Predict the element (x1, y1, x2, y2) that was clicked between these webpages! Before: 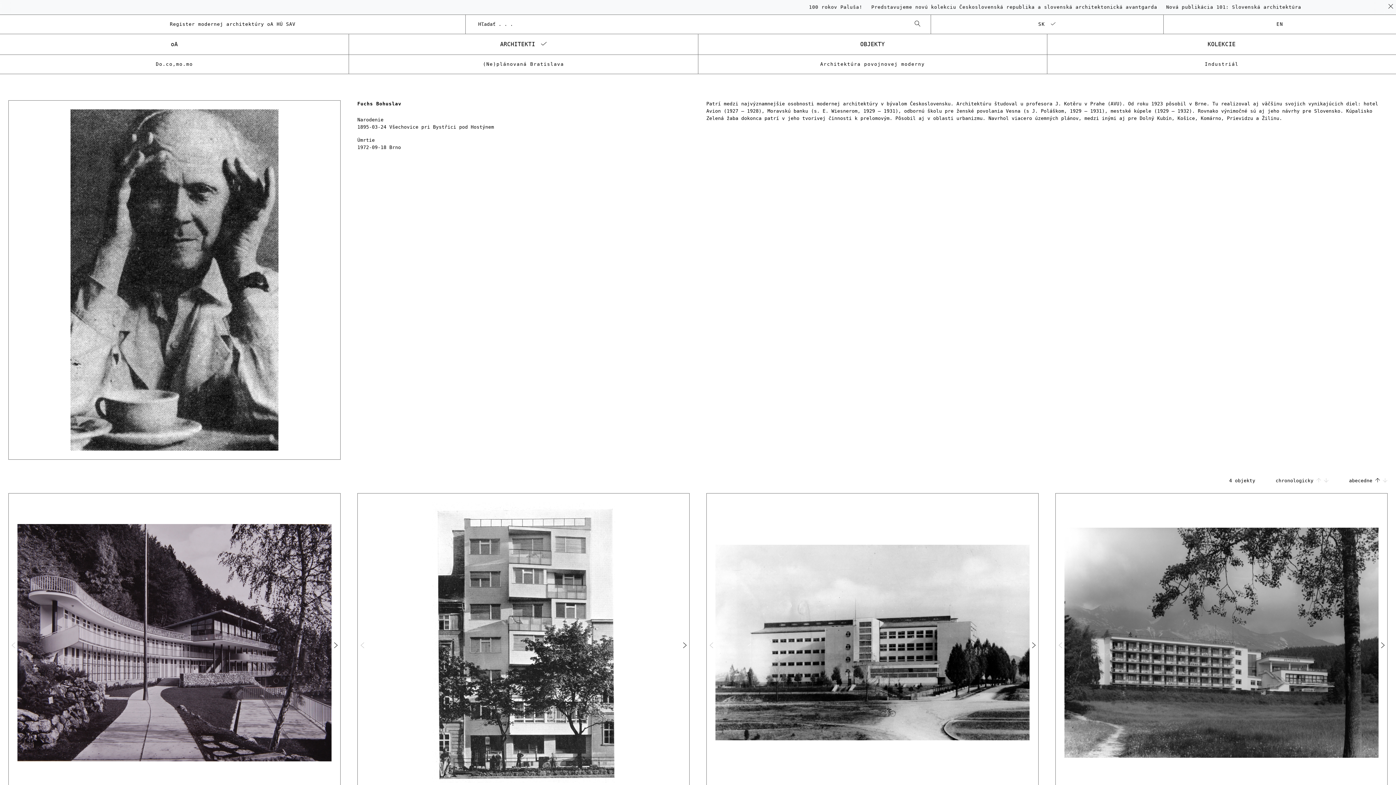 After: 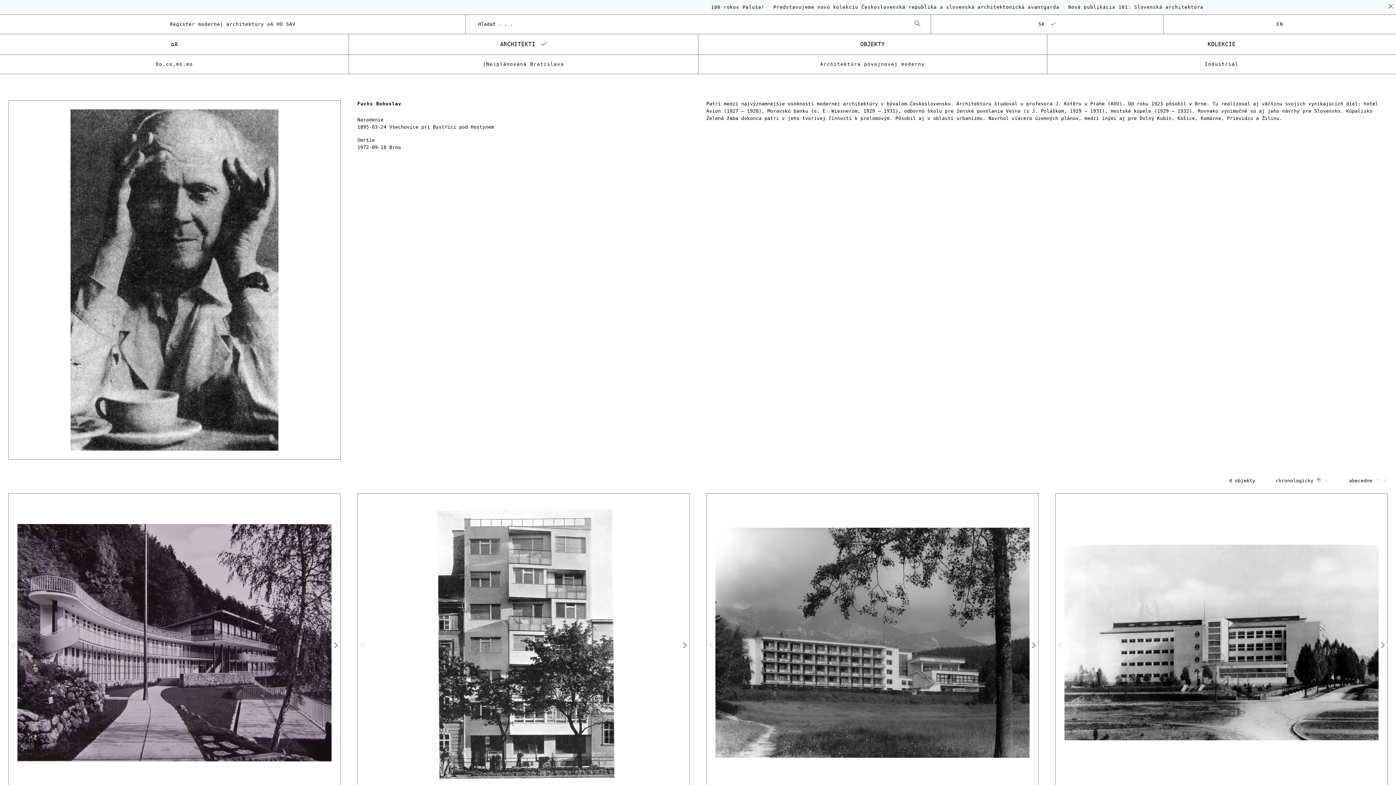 Action: label: chronologicky    bbox: (1276, 478, 1332, 483)